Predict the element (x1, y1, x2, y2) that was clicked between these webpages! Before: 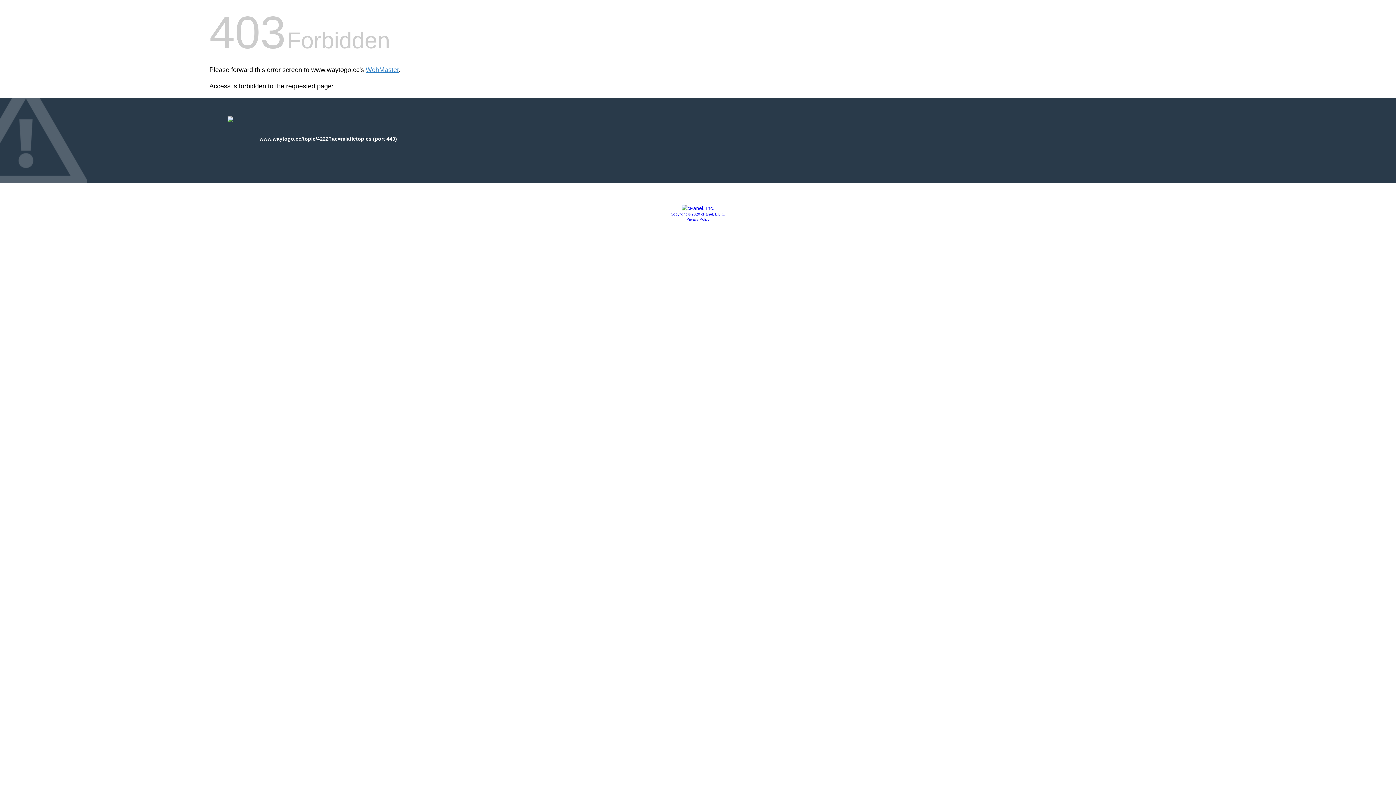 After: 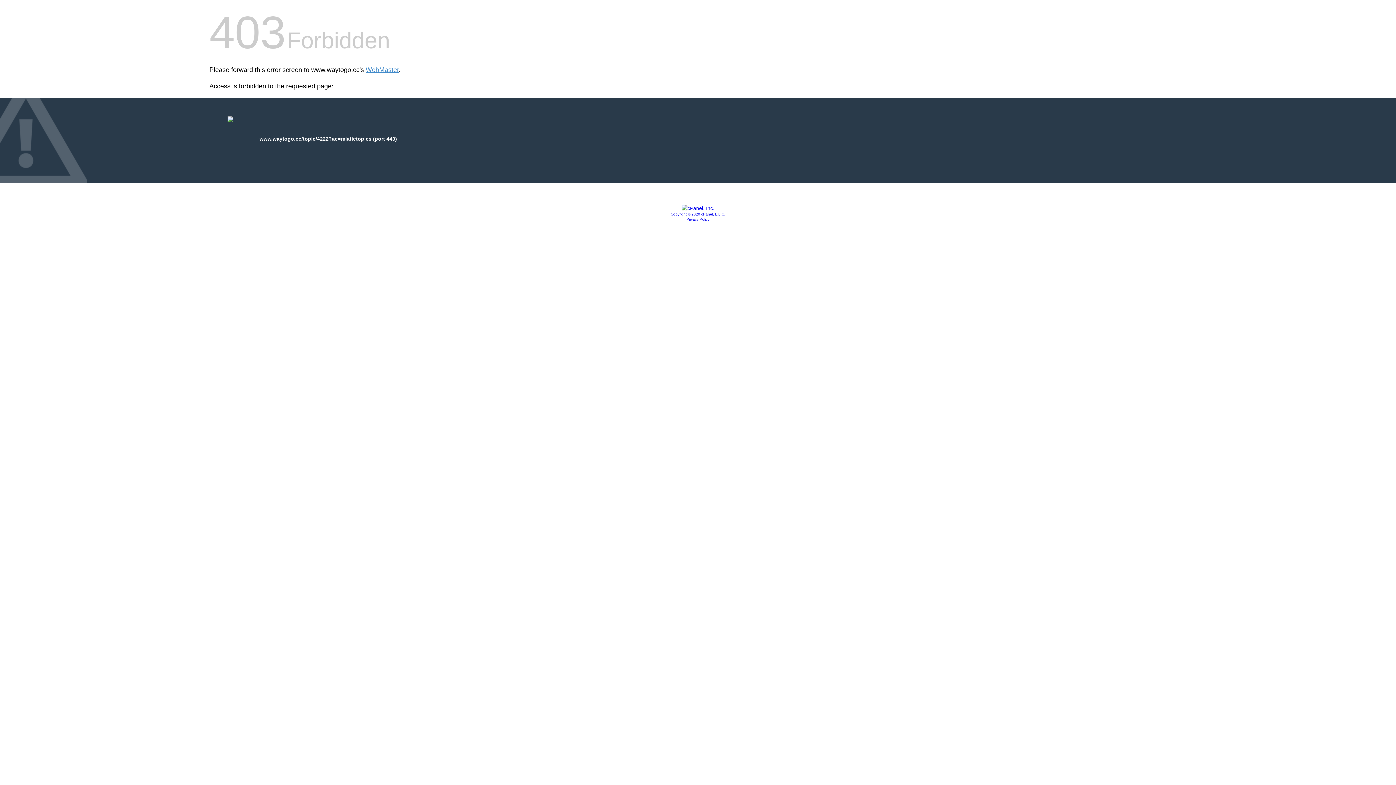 Action: bbox: (681, 205, 714, 211)